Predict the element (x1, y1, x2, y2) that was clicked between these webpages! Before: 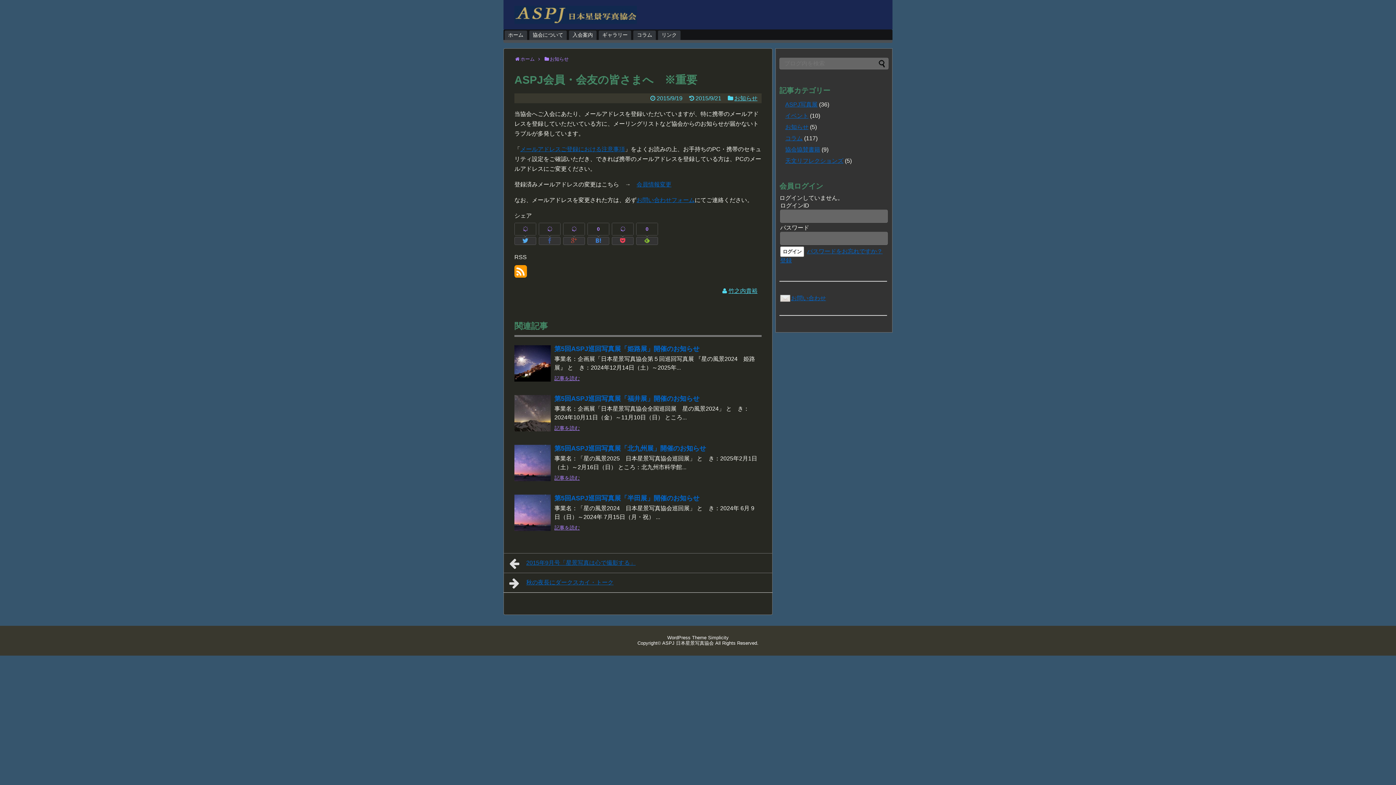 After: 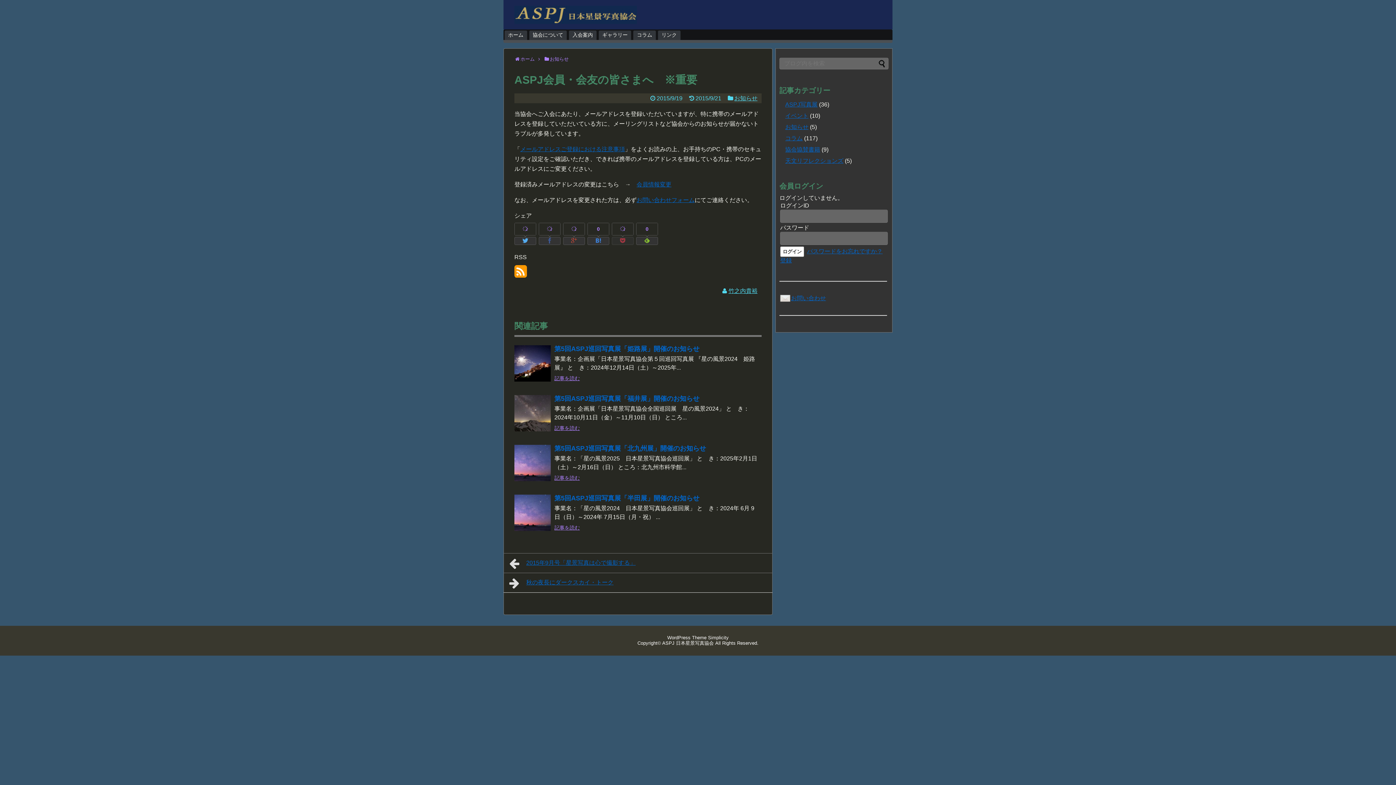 Action: bbox: (612, 237, 633, 245)